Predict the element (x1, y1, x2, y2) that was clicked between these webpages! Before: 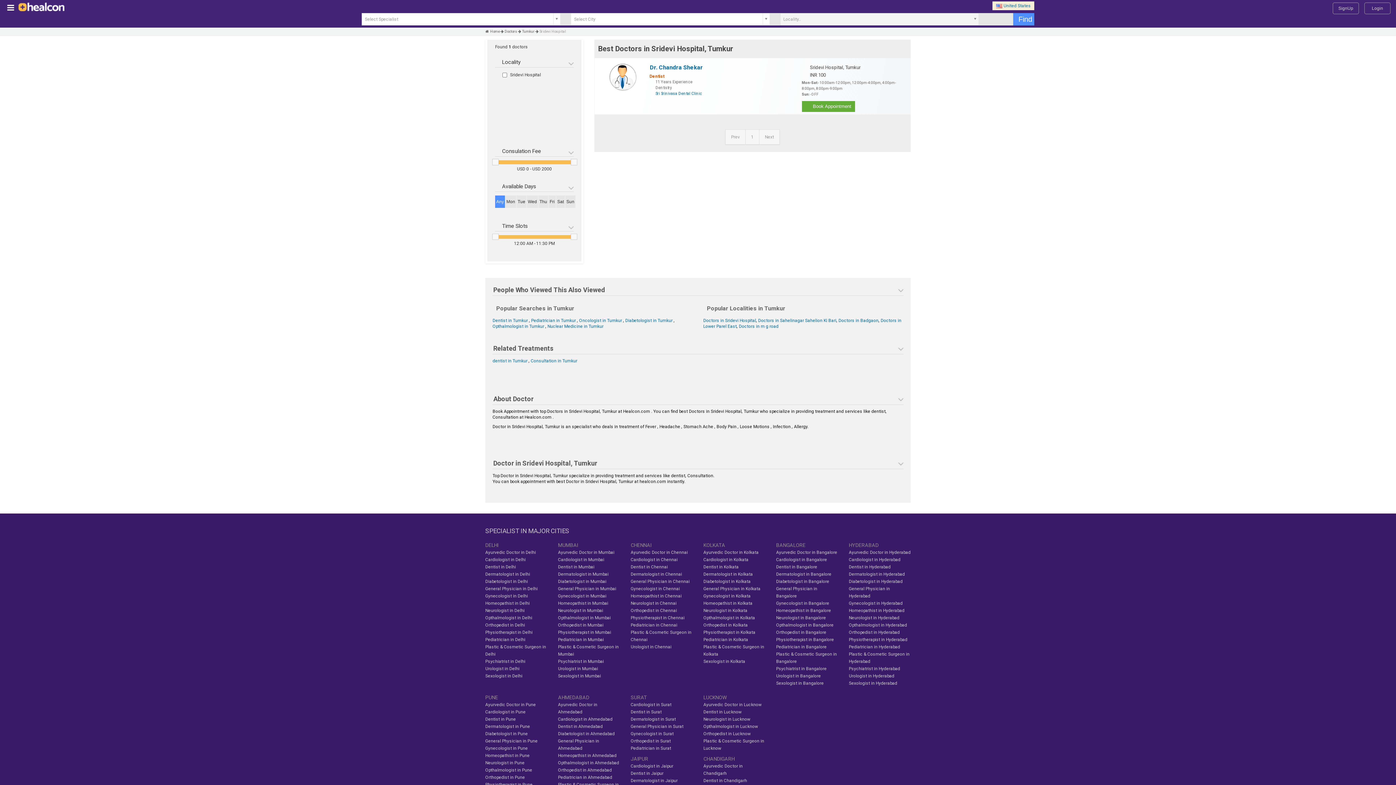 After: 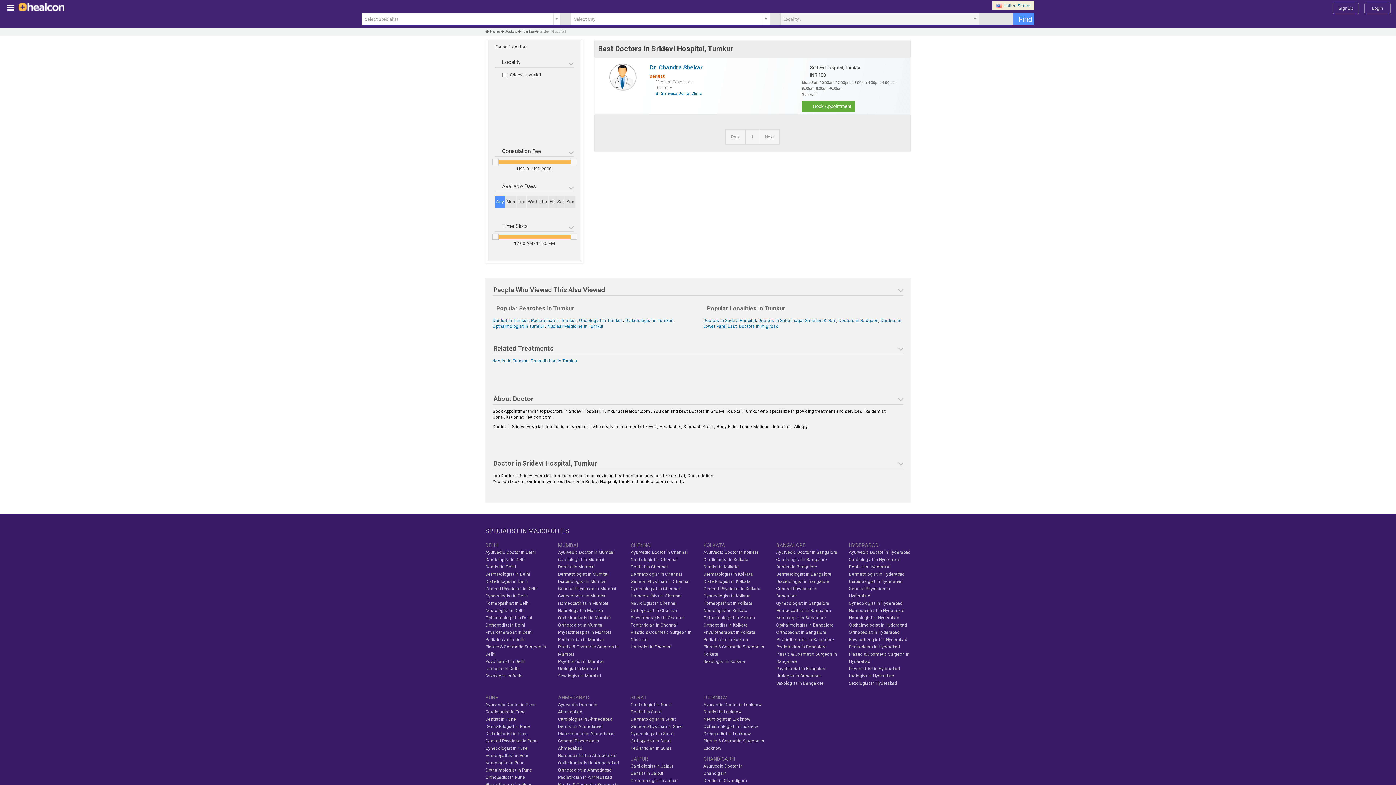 Action: label: Locality.. bbox: (780, 13, 979, 25)